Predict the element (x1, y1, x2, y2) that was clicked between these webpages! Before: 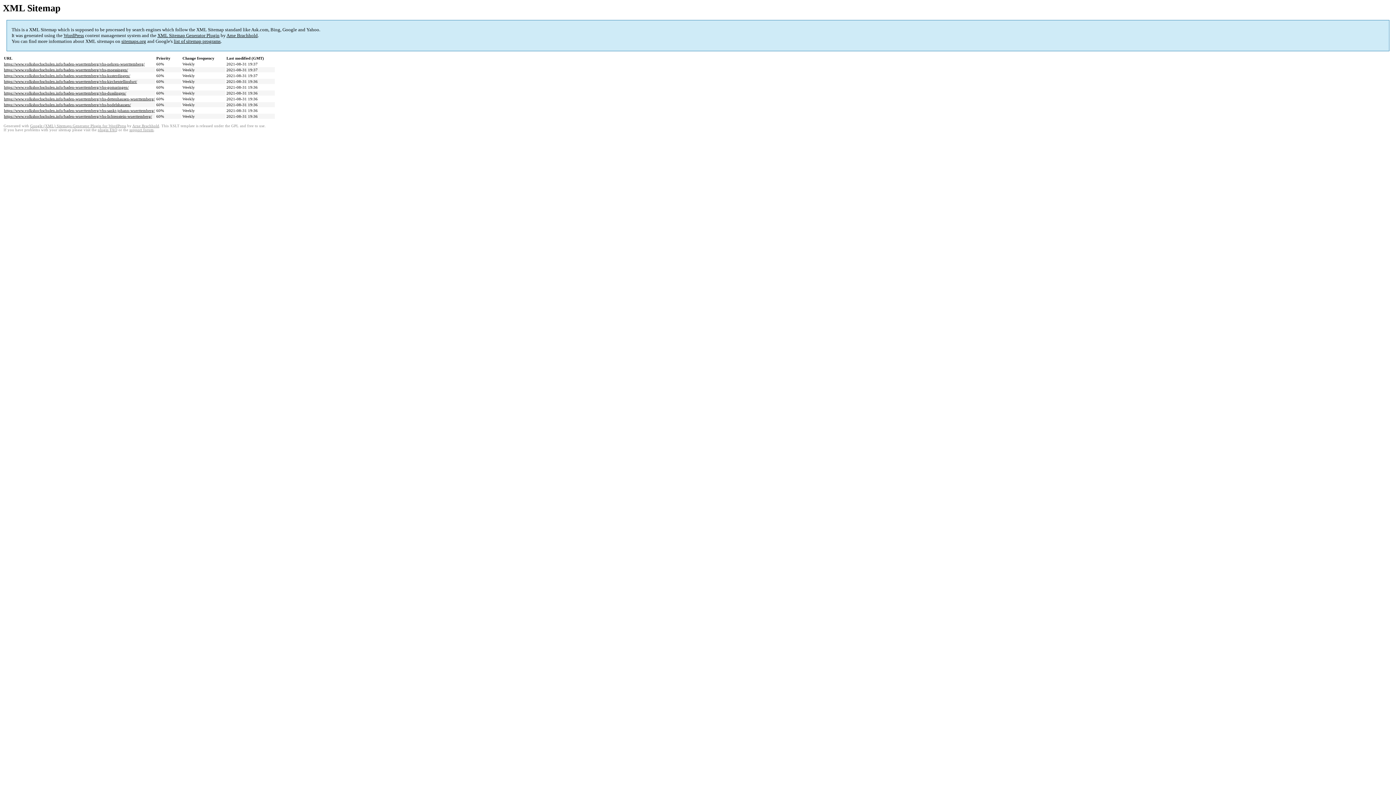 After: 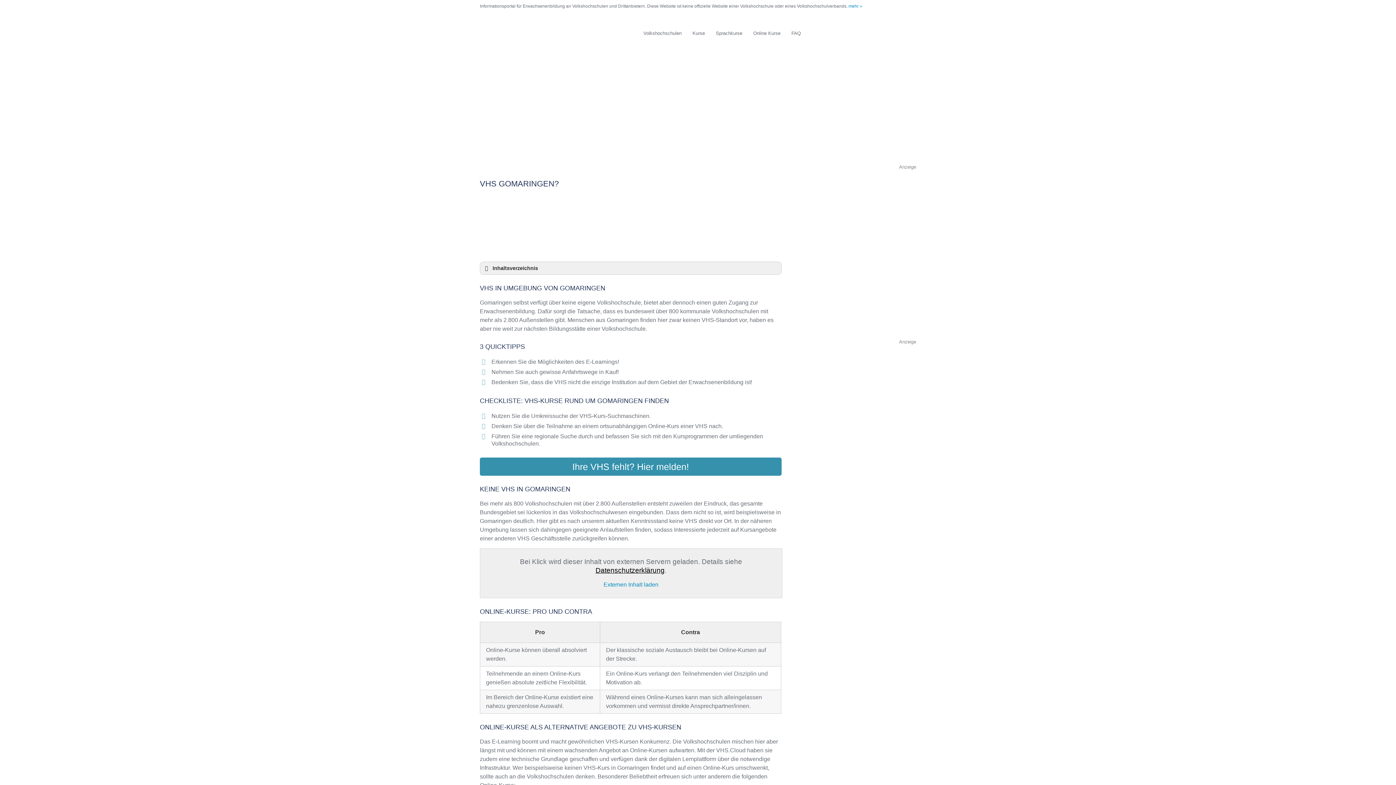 Action: bbox: (4, 85, 128, 89) label: https://www.volkshochschulen.info/baden-wuerttemberg/vhs-gomaringen/